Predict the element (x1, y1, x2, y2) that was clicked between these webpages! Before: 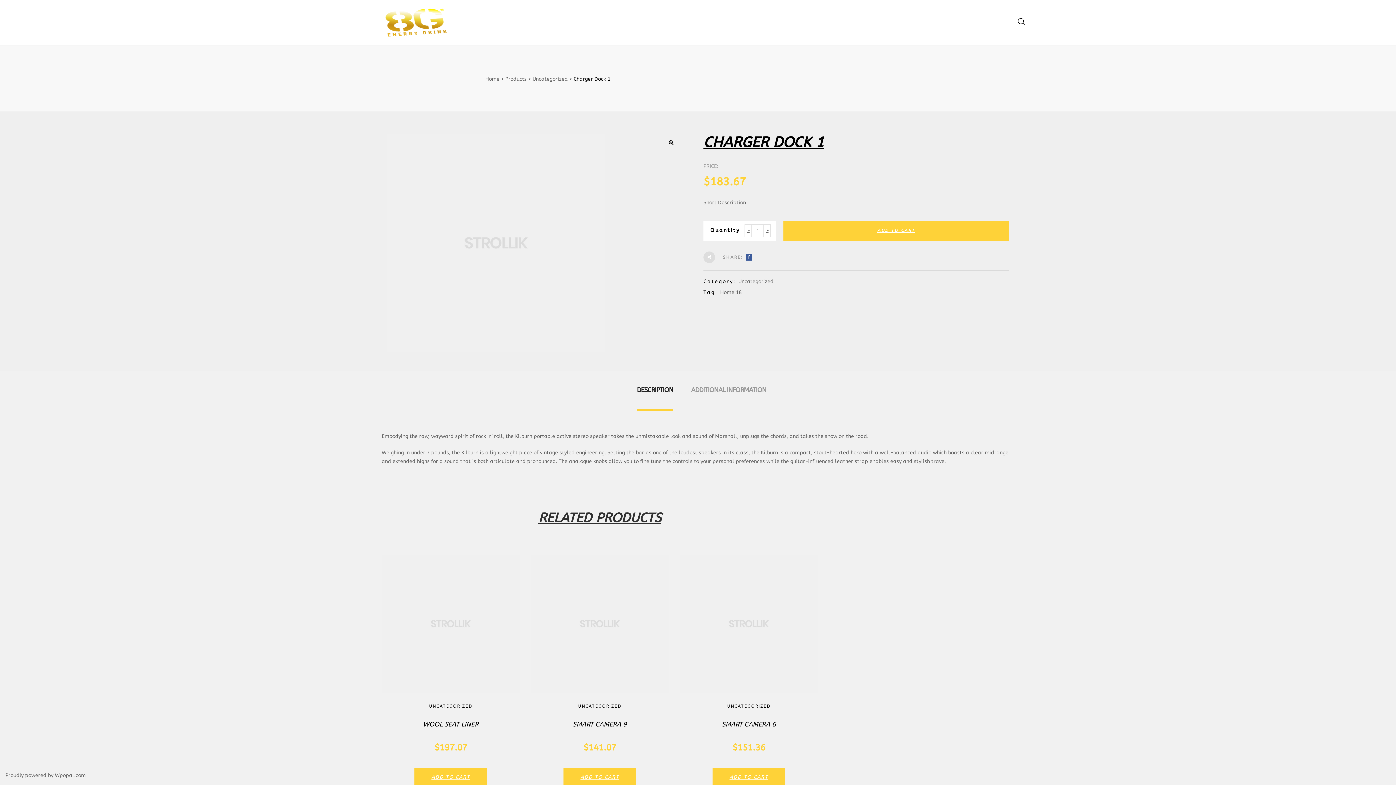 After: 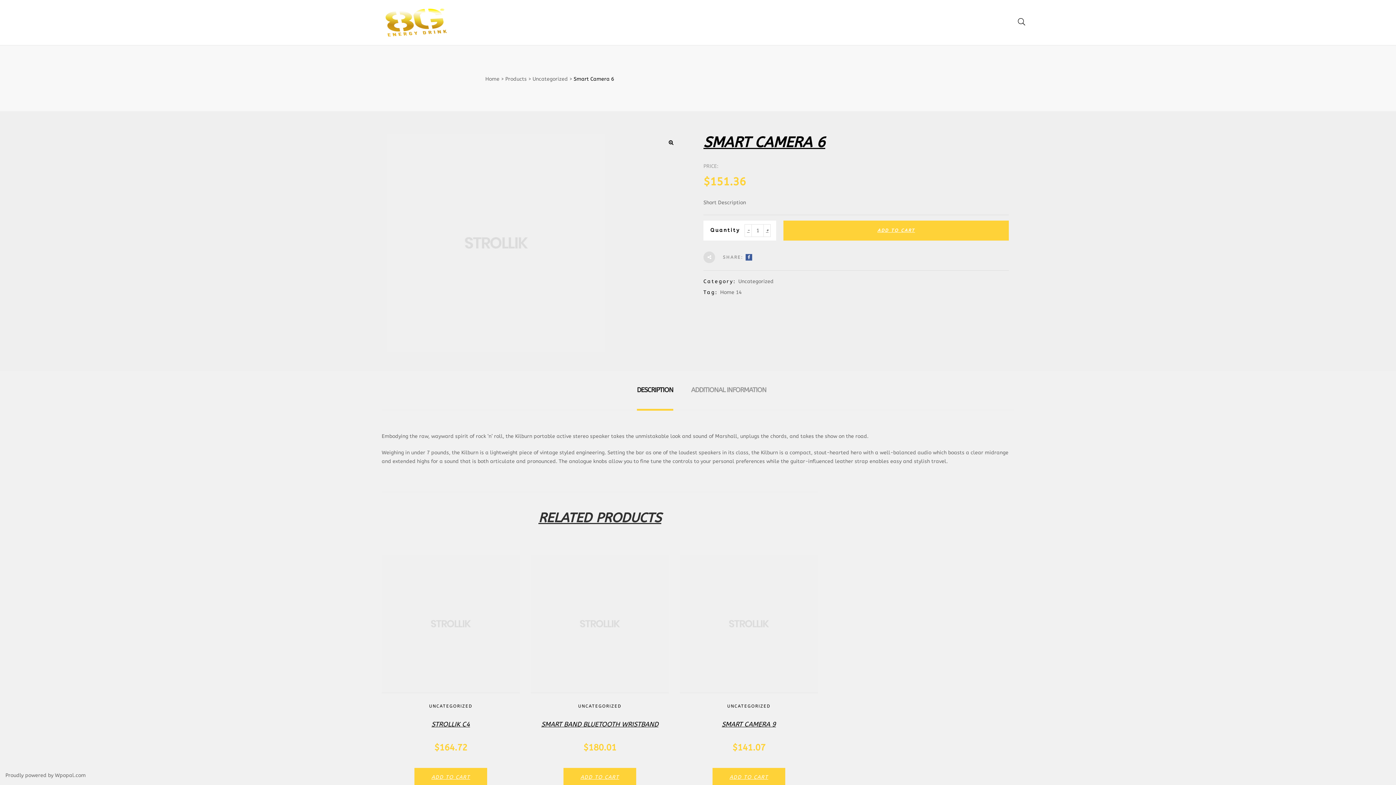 Action: bbox: (721, 720, 776, 728) label: SMART CAMERA 6